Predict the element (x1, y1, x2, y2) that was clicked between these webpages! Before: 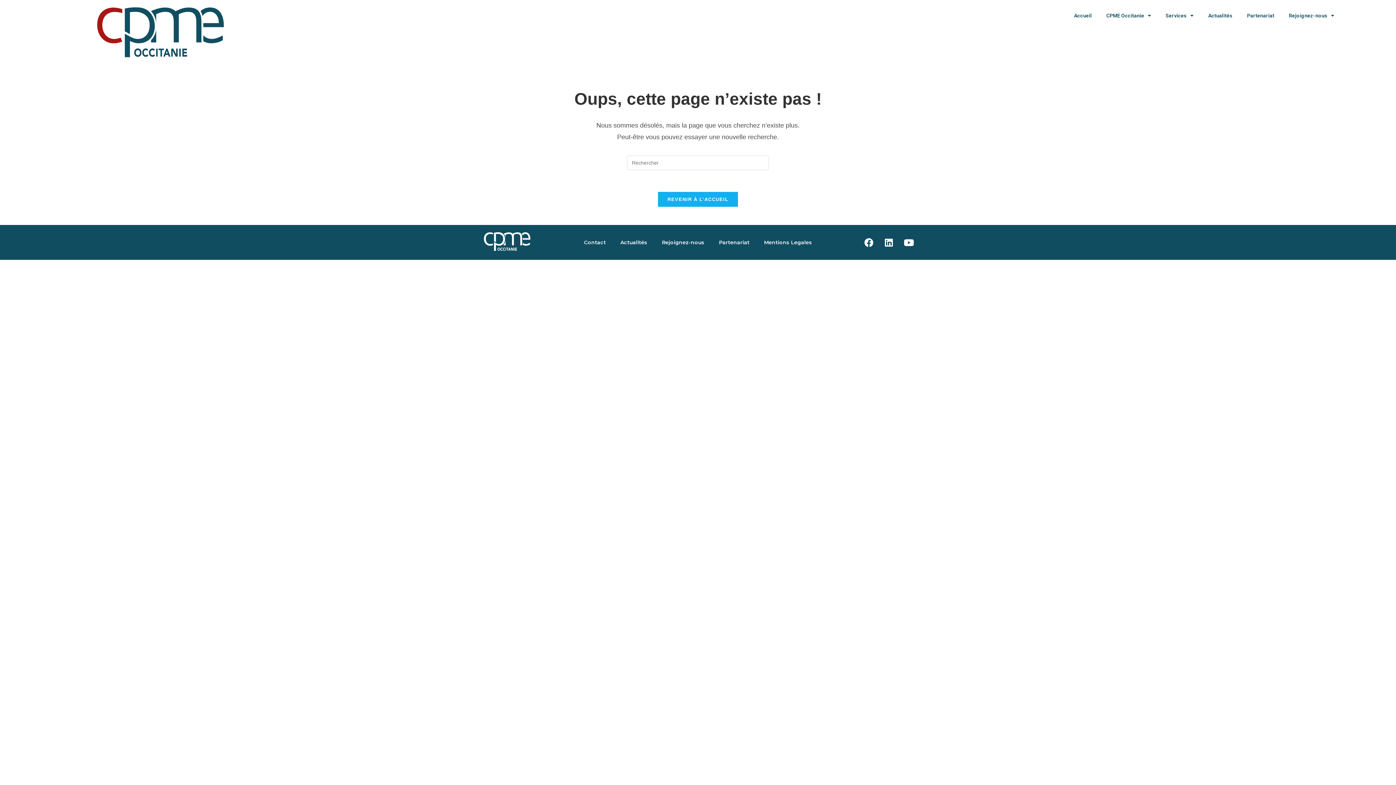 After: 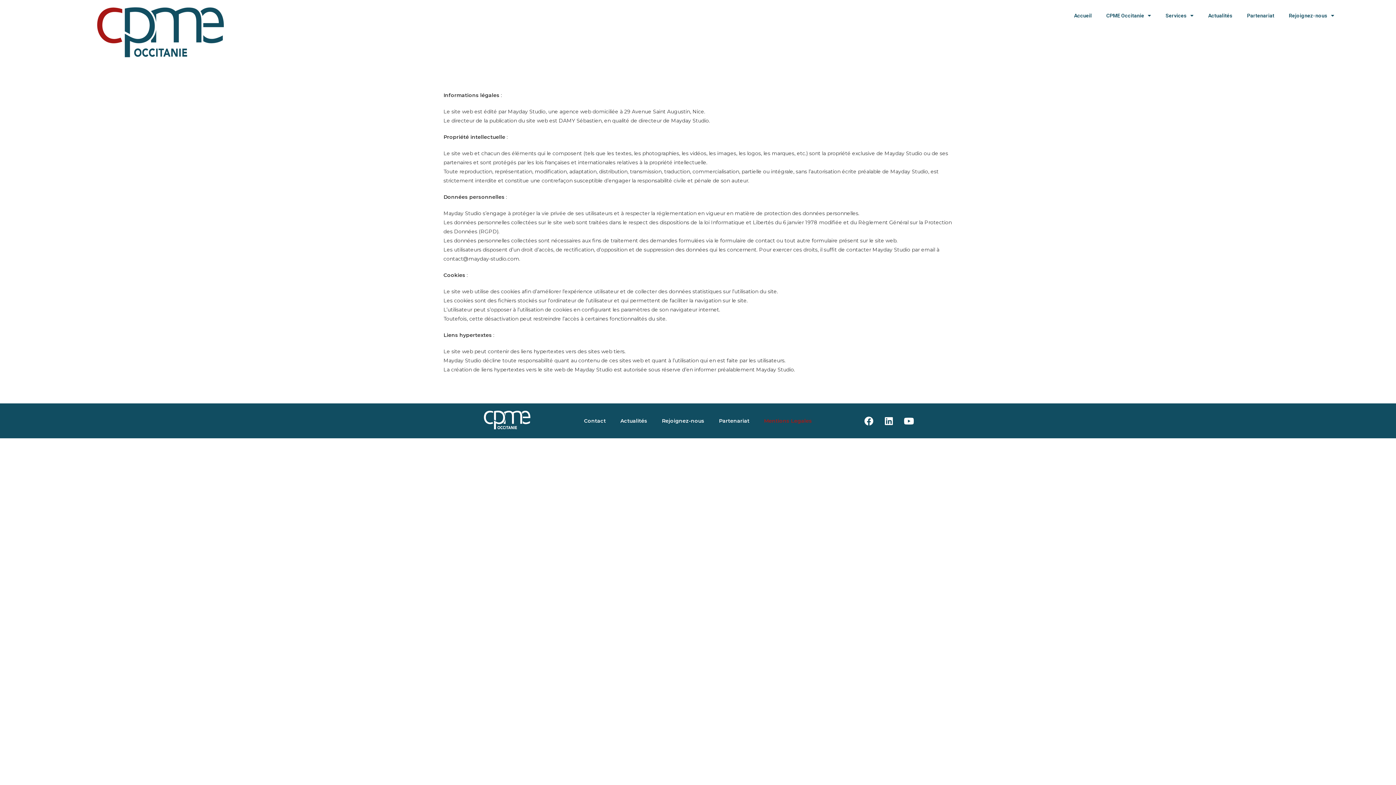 Action: label: Mentions Legales bbox: (756, 234, 819, 250)